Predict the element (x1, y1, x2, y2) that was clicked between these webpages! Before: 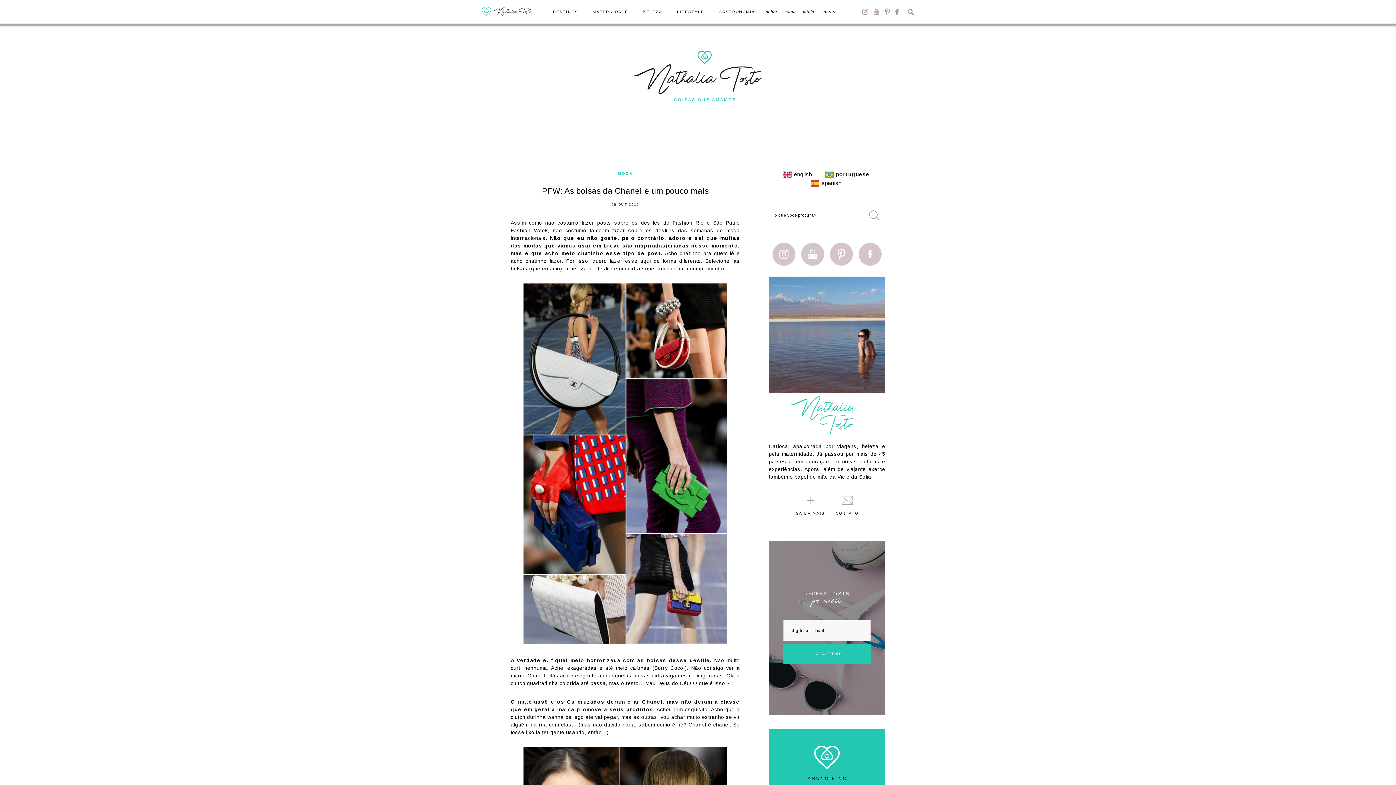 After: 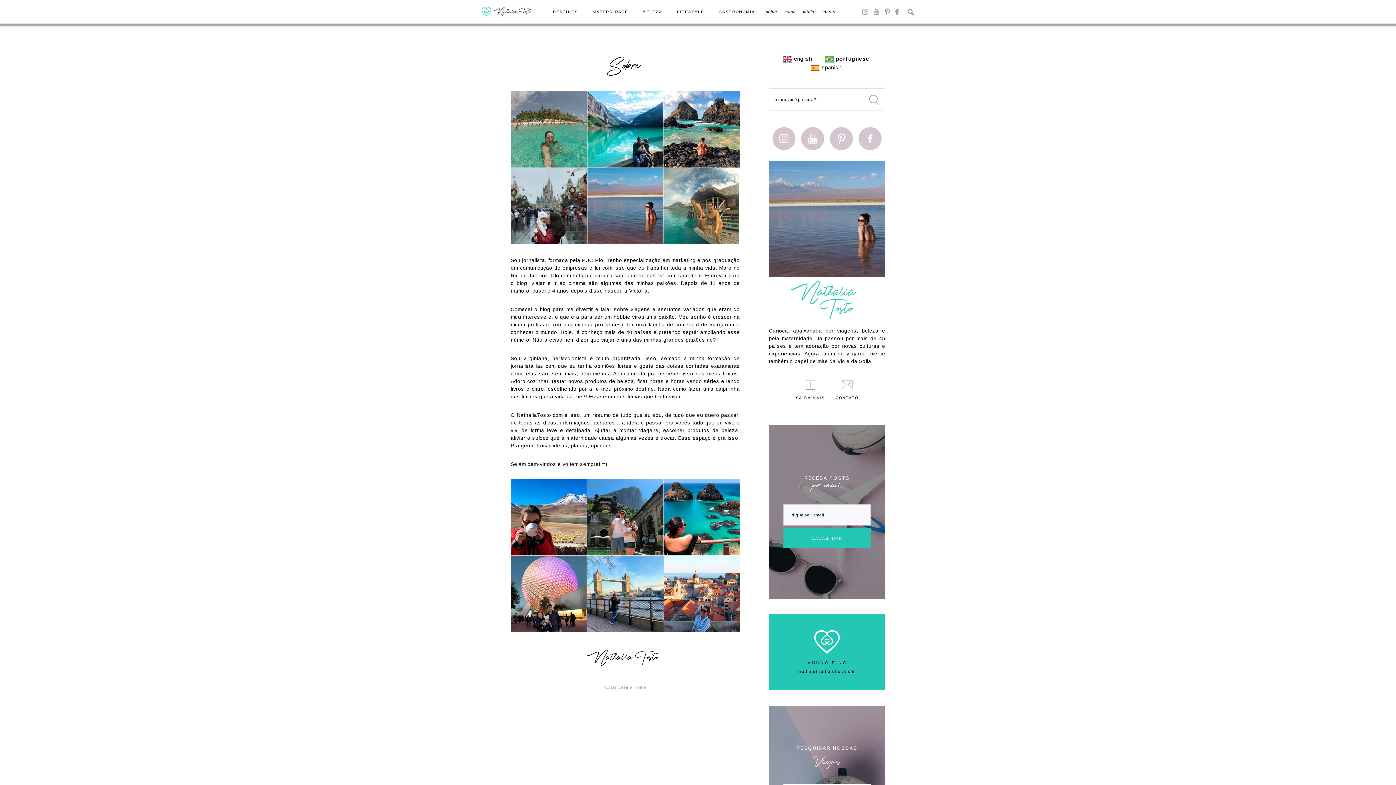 Action: label: SAIBA MAIS bbox: (796, 495, 825, 515)